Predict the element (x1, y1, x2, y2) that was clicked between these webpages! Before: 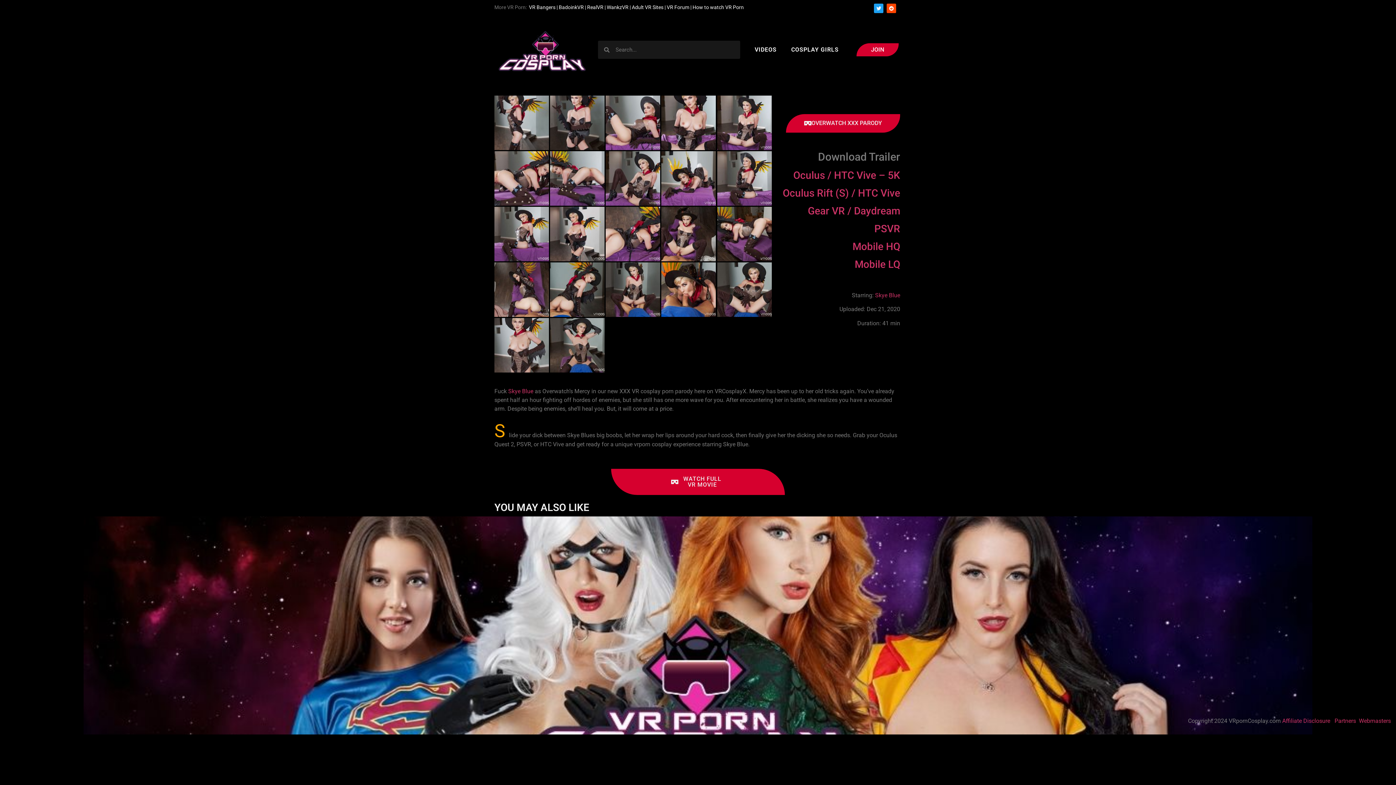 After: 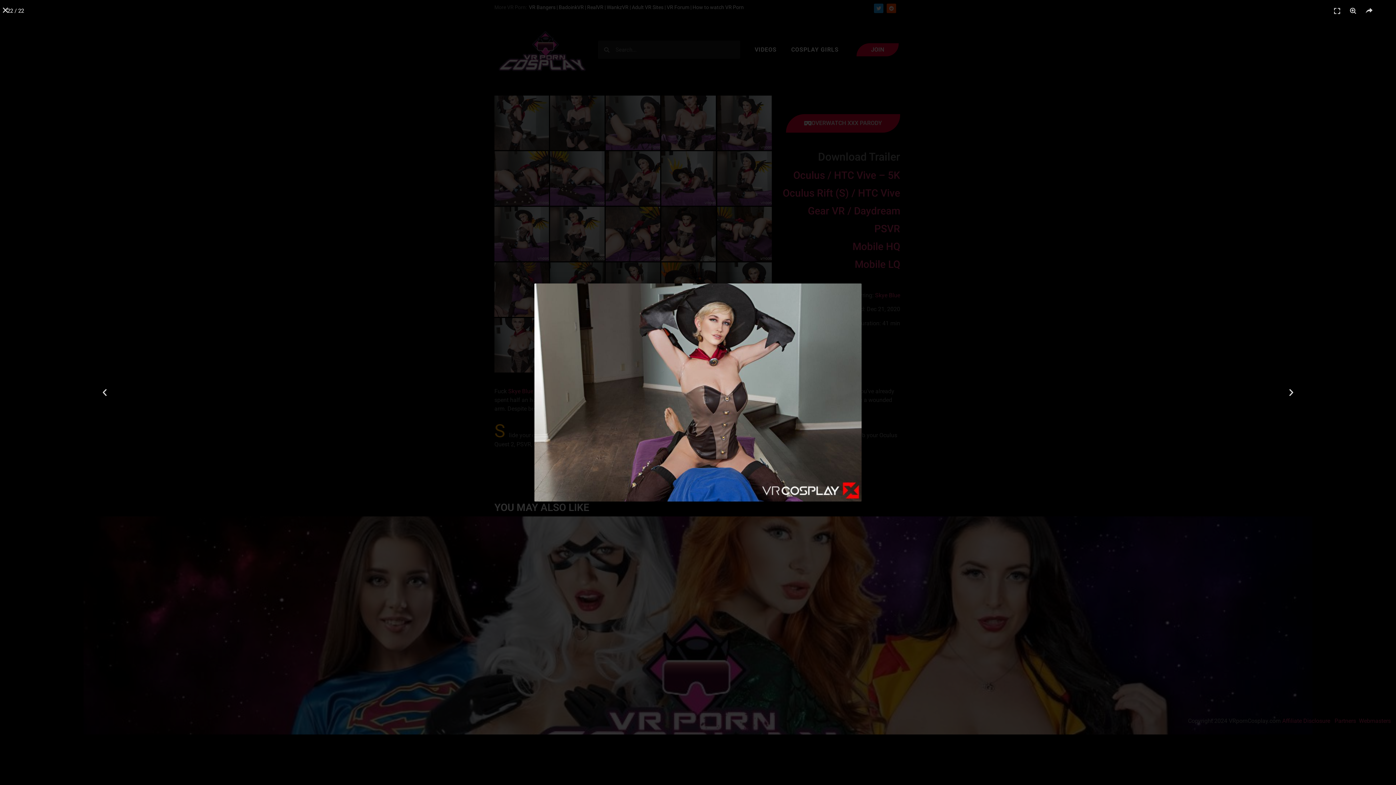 Action: bbox: (550, 318, 604, 372)